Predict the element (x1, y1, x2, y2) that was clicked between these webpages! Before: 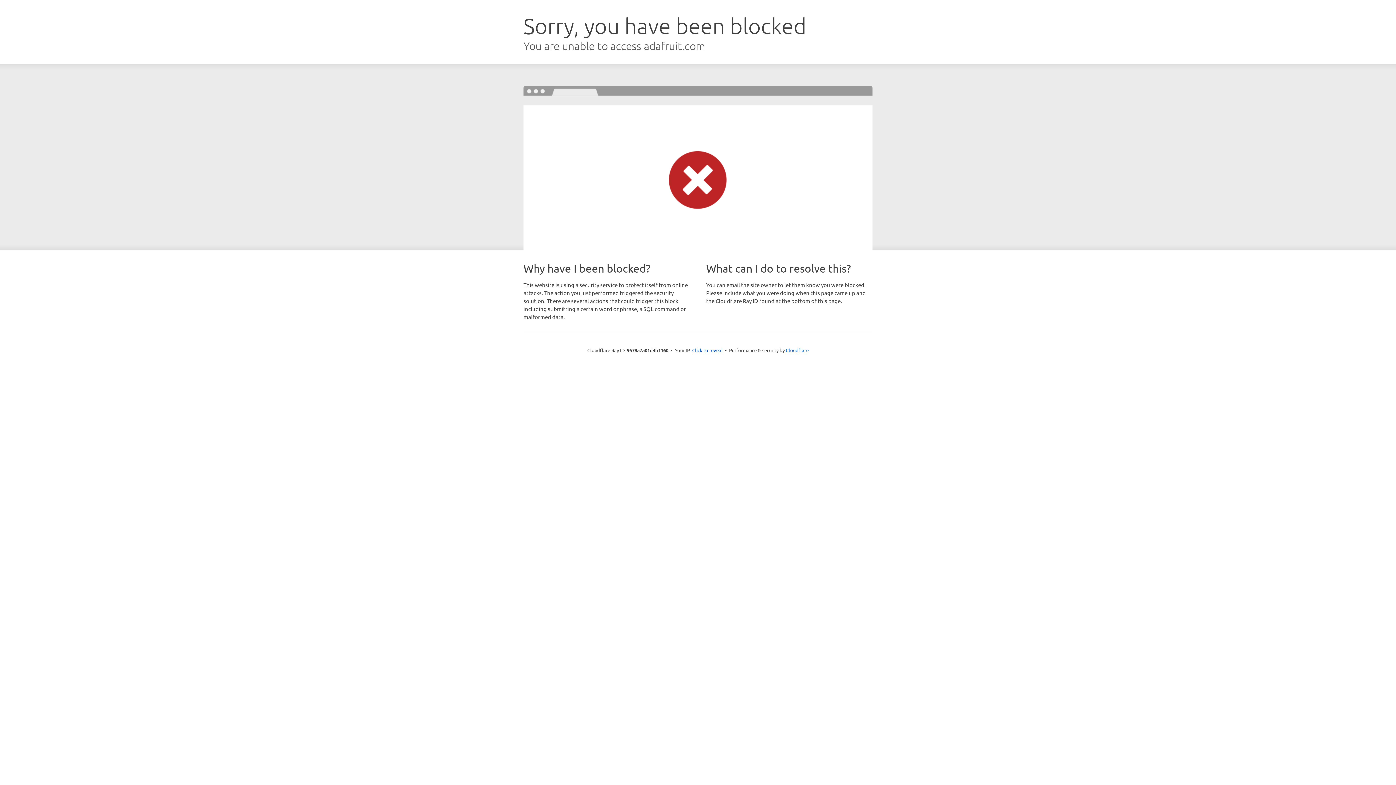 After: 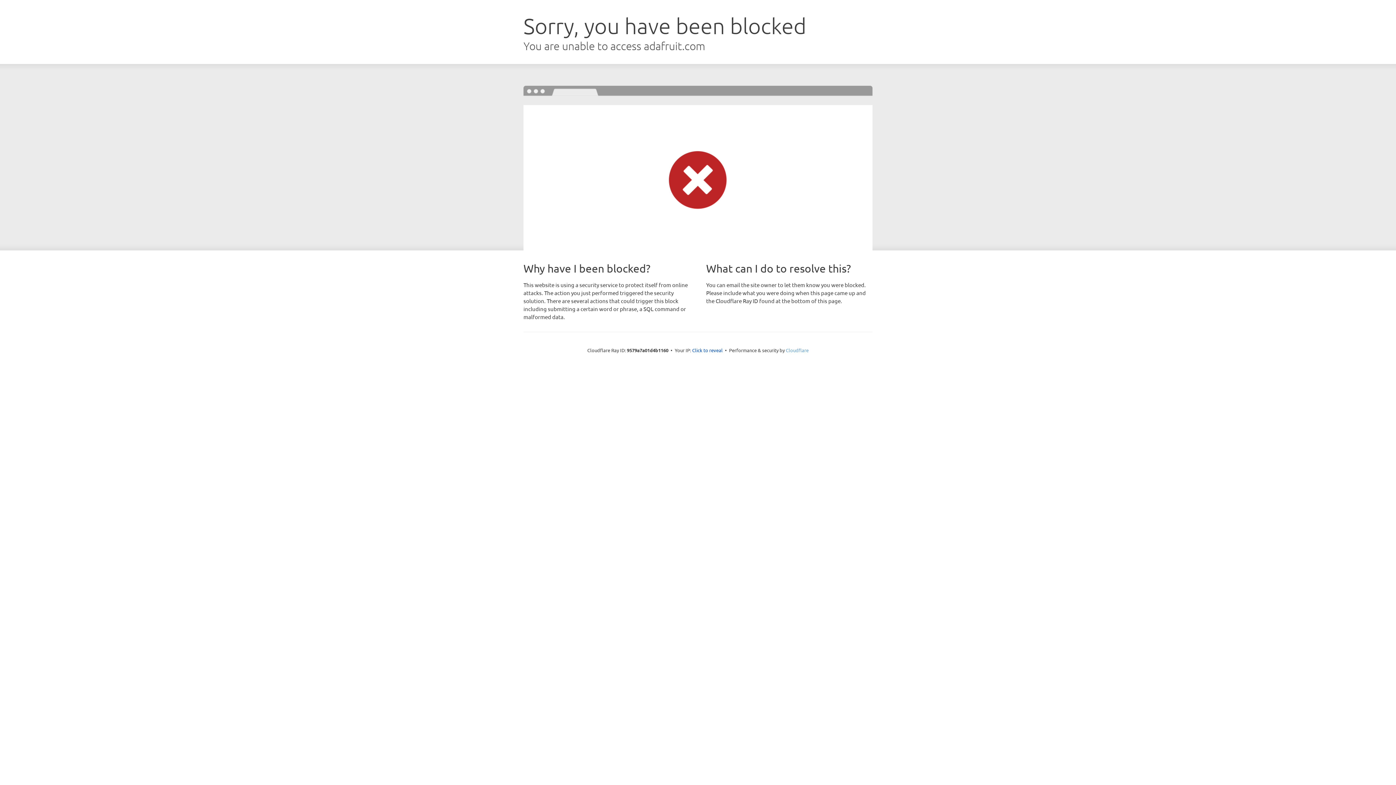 Action: label: Cloudflare bbox: (786, 347, 808, 353)